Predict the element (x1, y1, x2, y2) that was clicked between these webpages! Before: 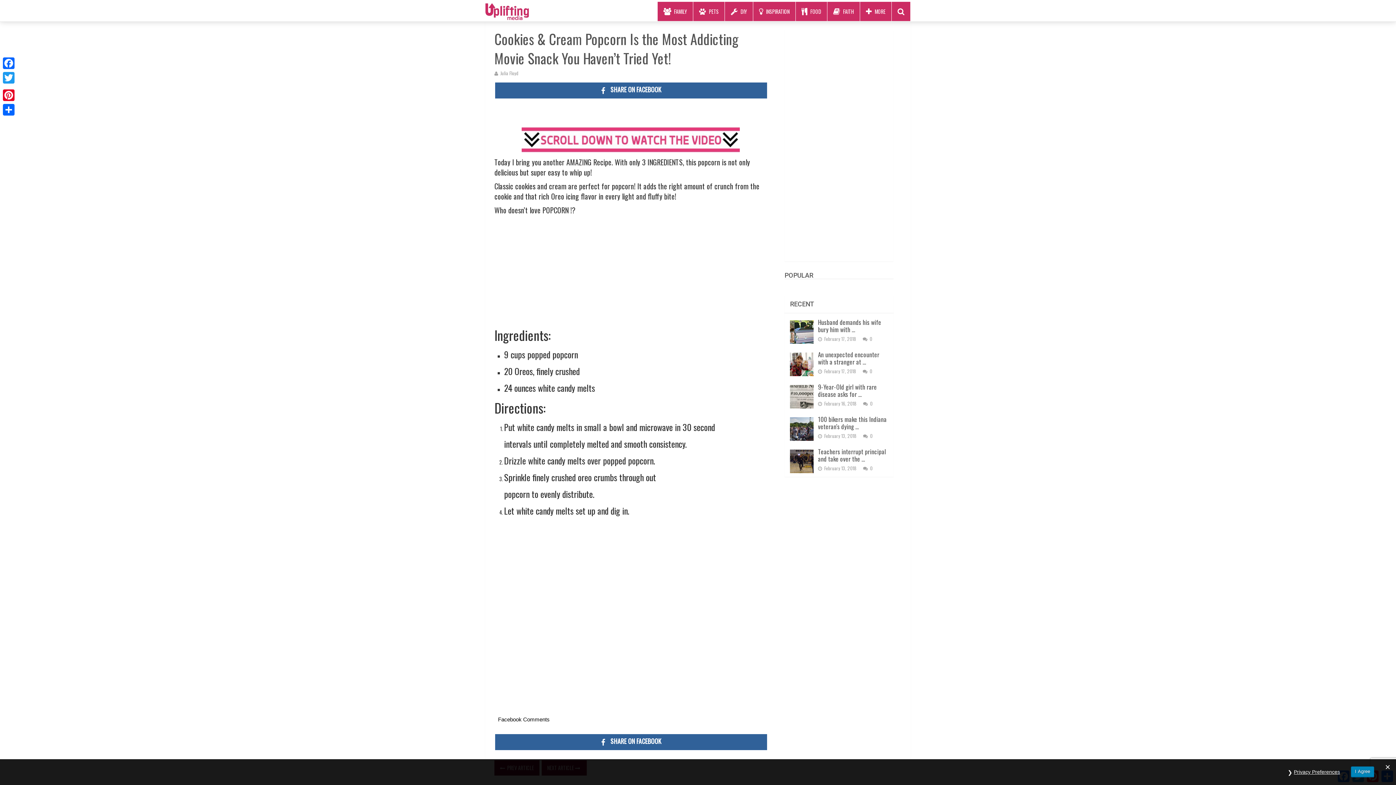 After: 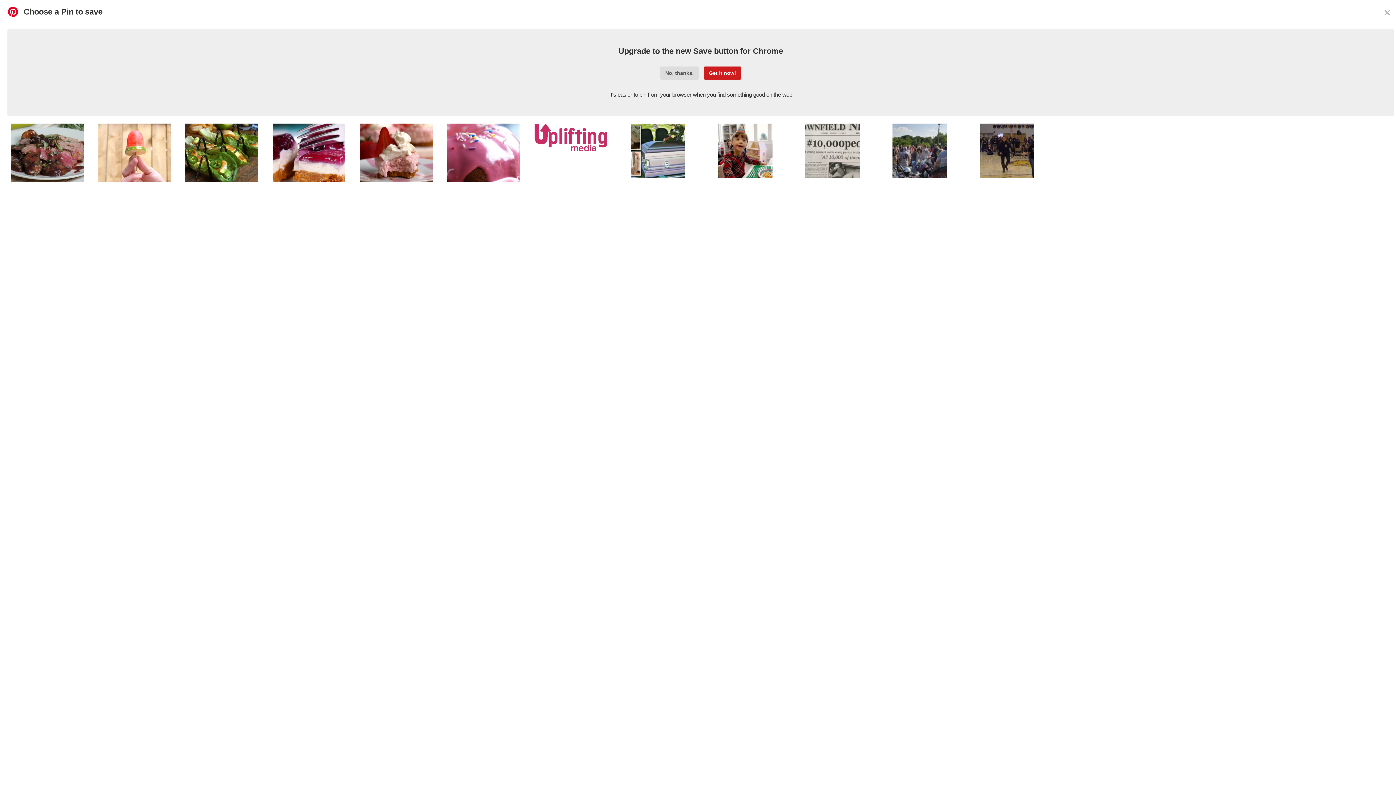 Action: label: Pinterest bbox: (1, 88, 16, 102)